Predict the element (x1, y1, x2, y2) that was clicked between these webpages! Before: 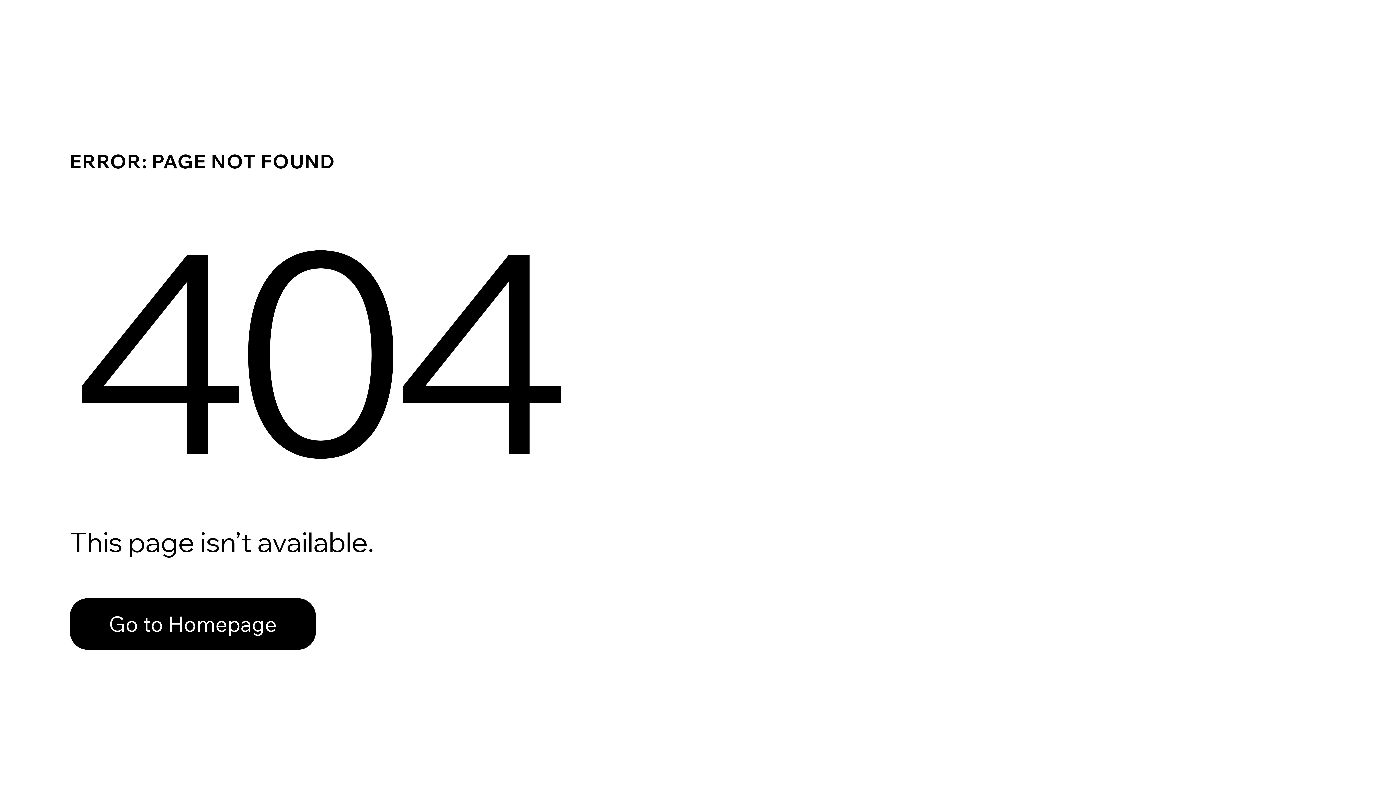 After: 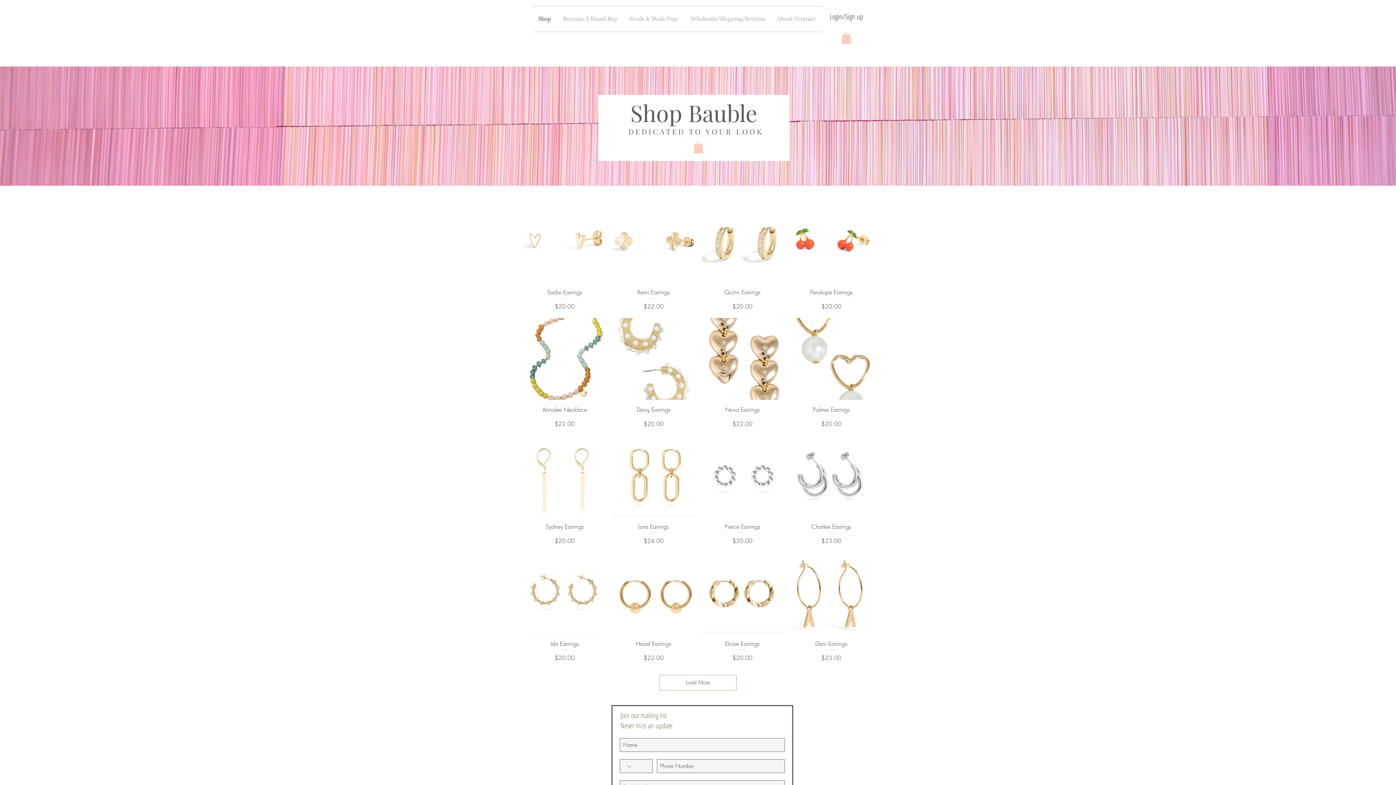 Action: bbox: (69, 582, 768, 659) label: Go to Homepage